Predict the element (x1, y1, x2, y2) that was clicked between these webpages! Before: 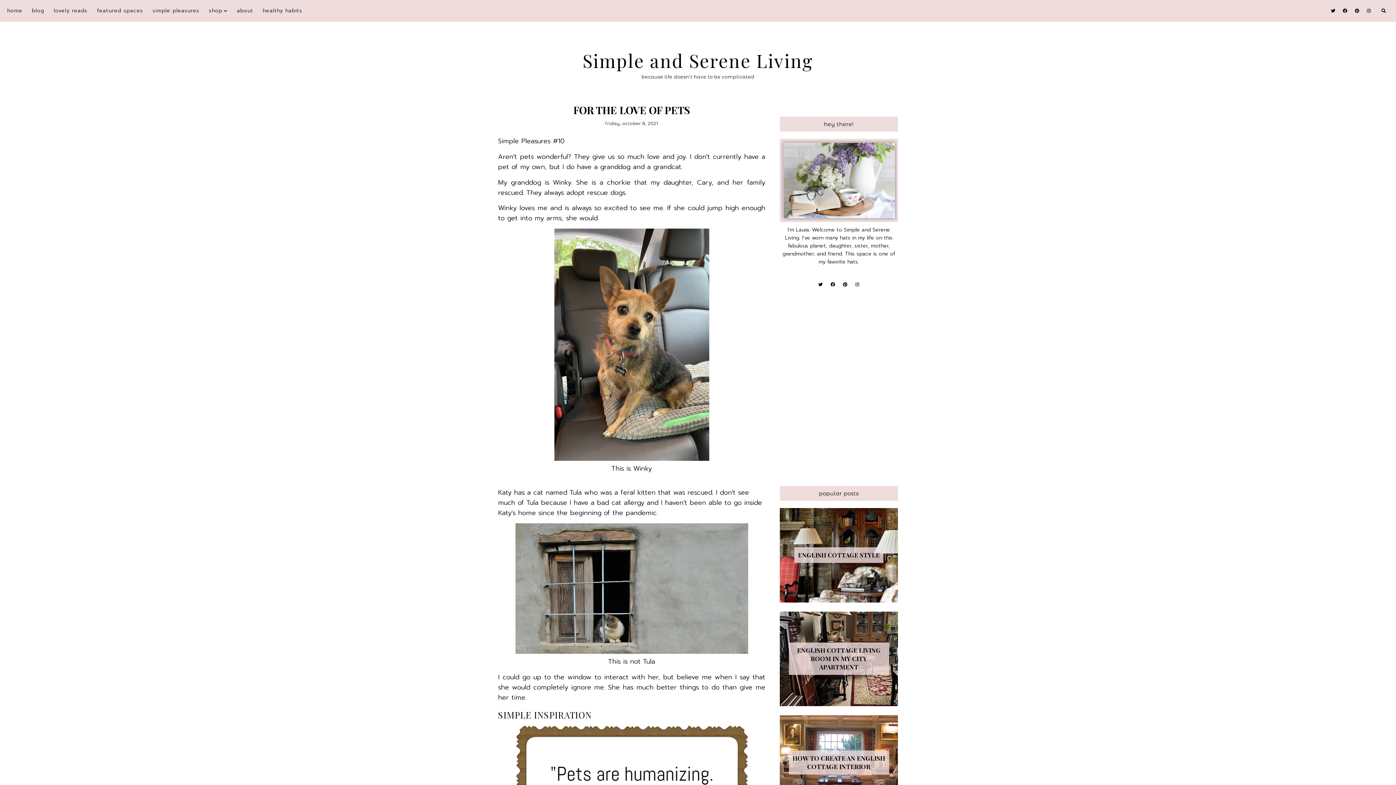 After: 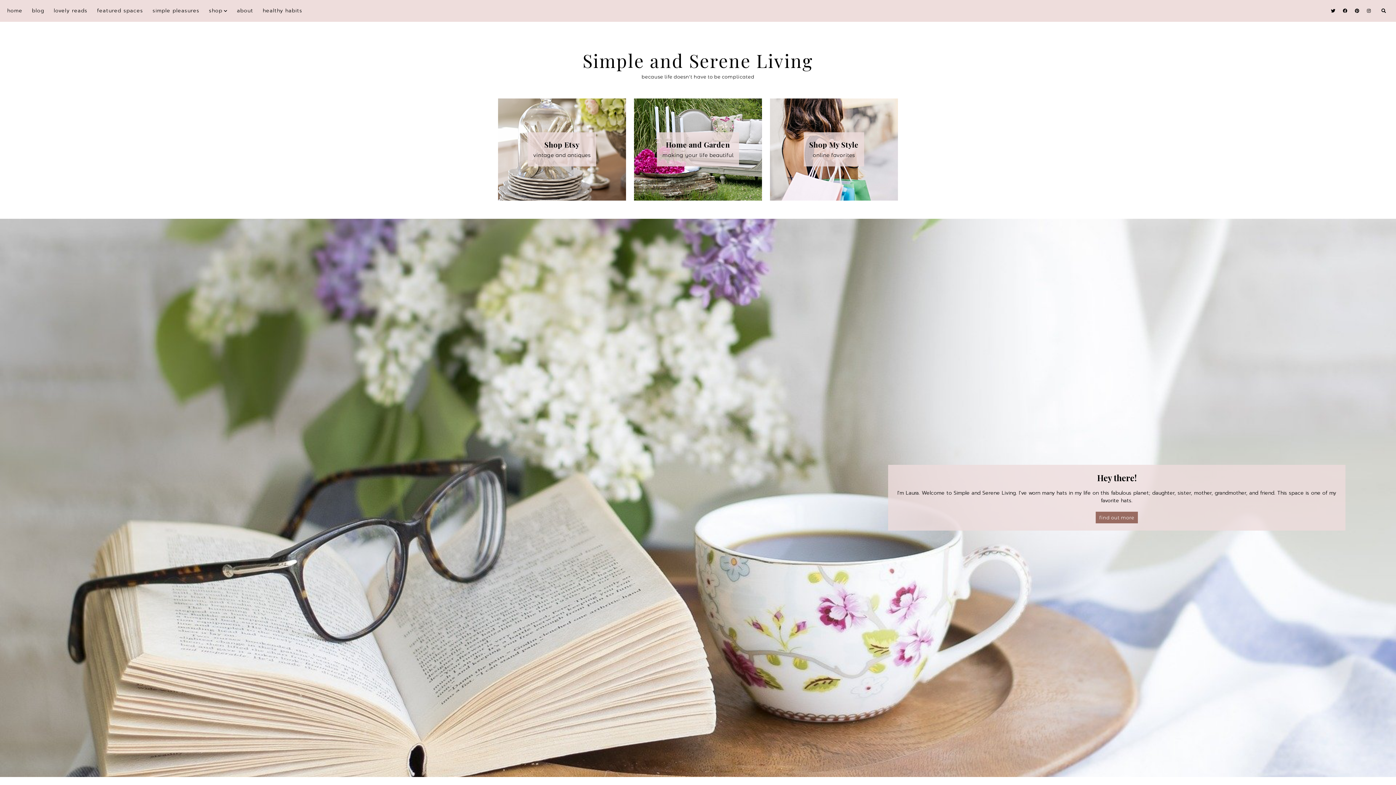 Action: label: home bbox: (7, 6, 22, 14)